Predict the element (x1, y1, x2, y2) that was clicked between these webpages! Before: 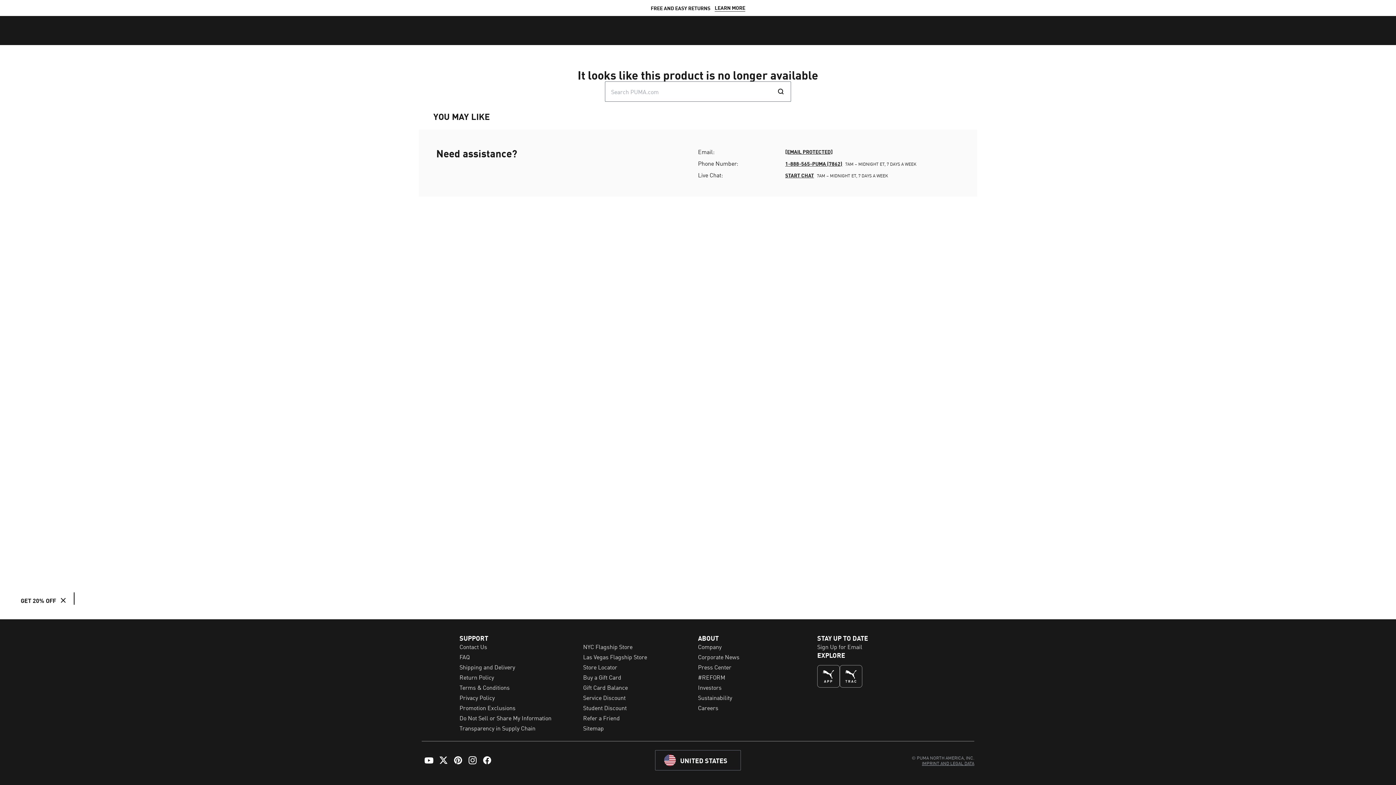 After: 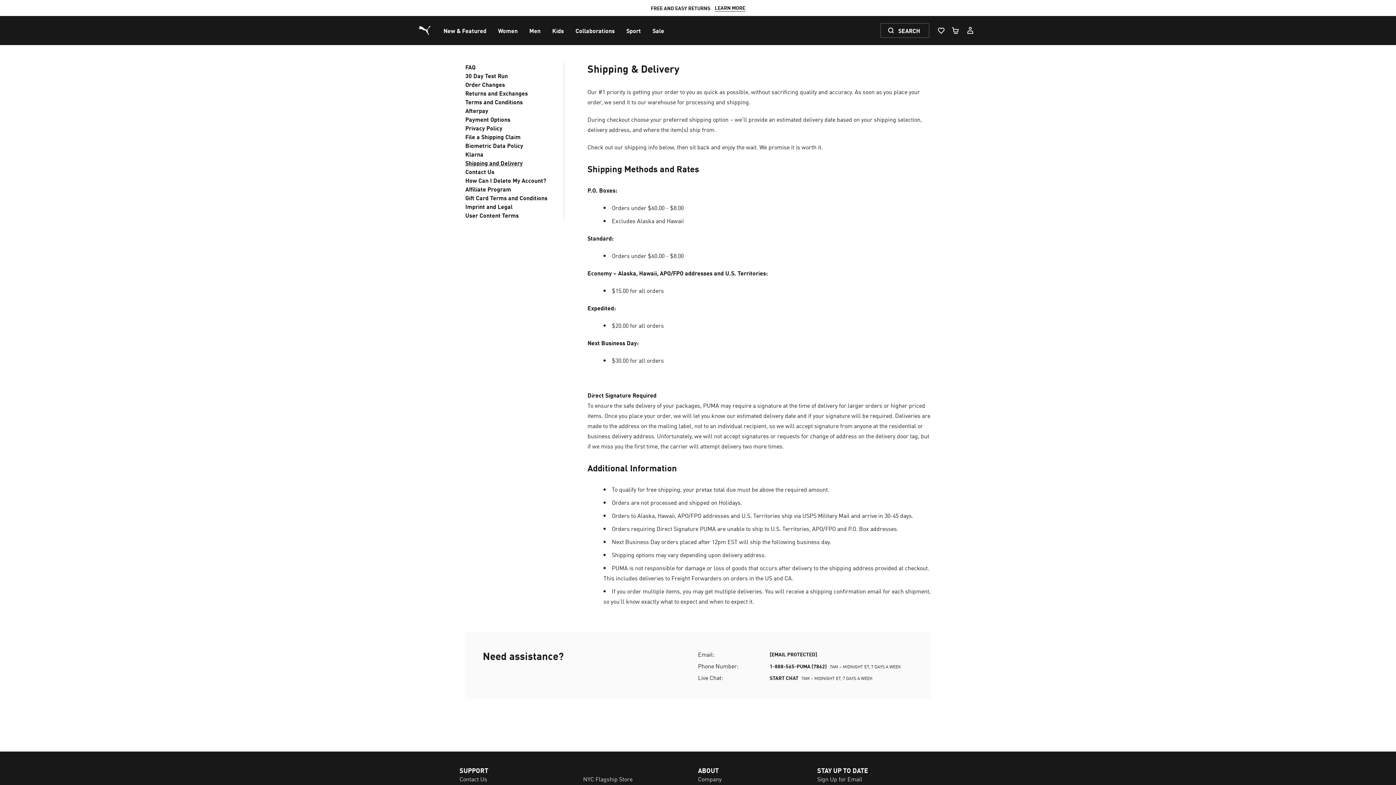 Action: label: Shipping and Delivery bbox: (459, 662, 515, 671)